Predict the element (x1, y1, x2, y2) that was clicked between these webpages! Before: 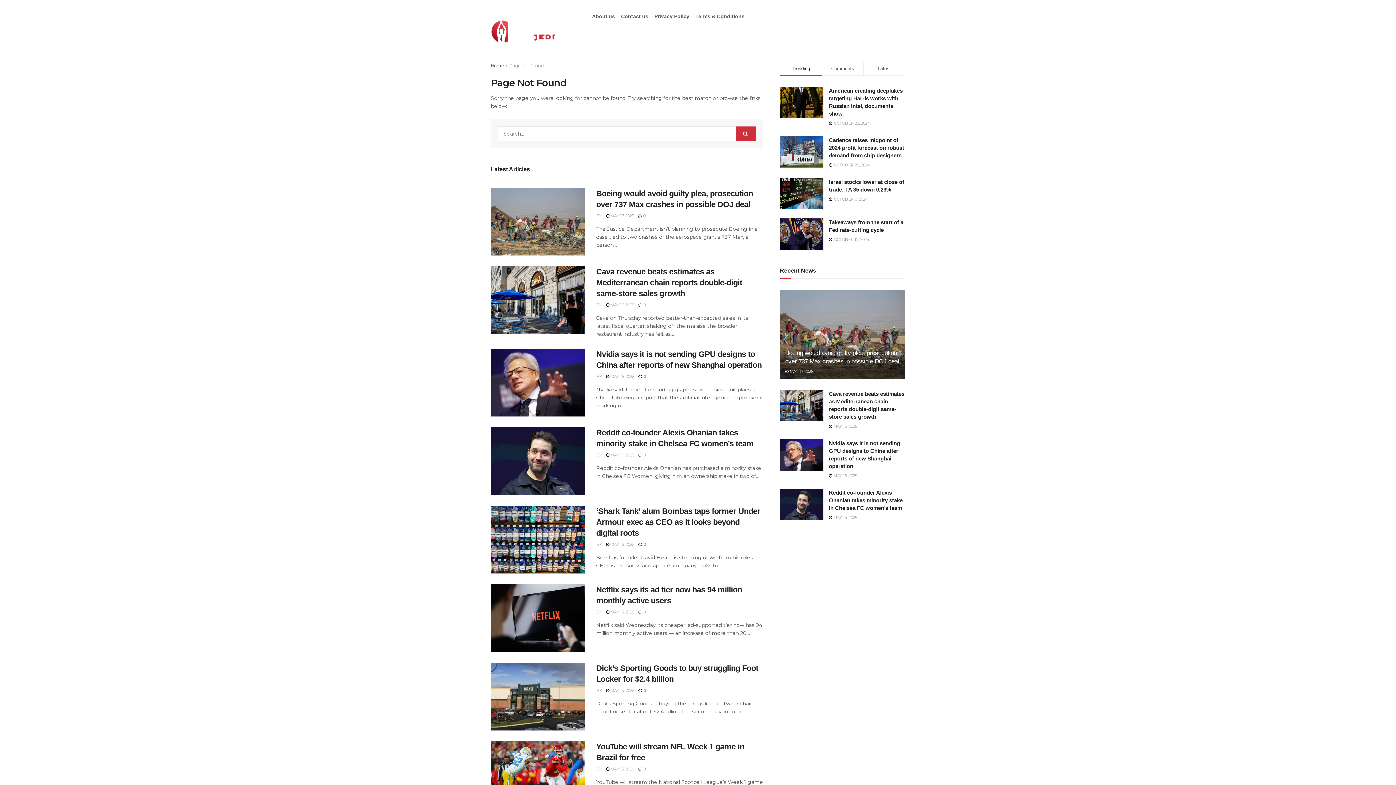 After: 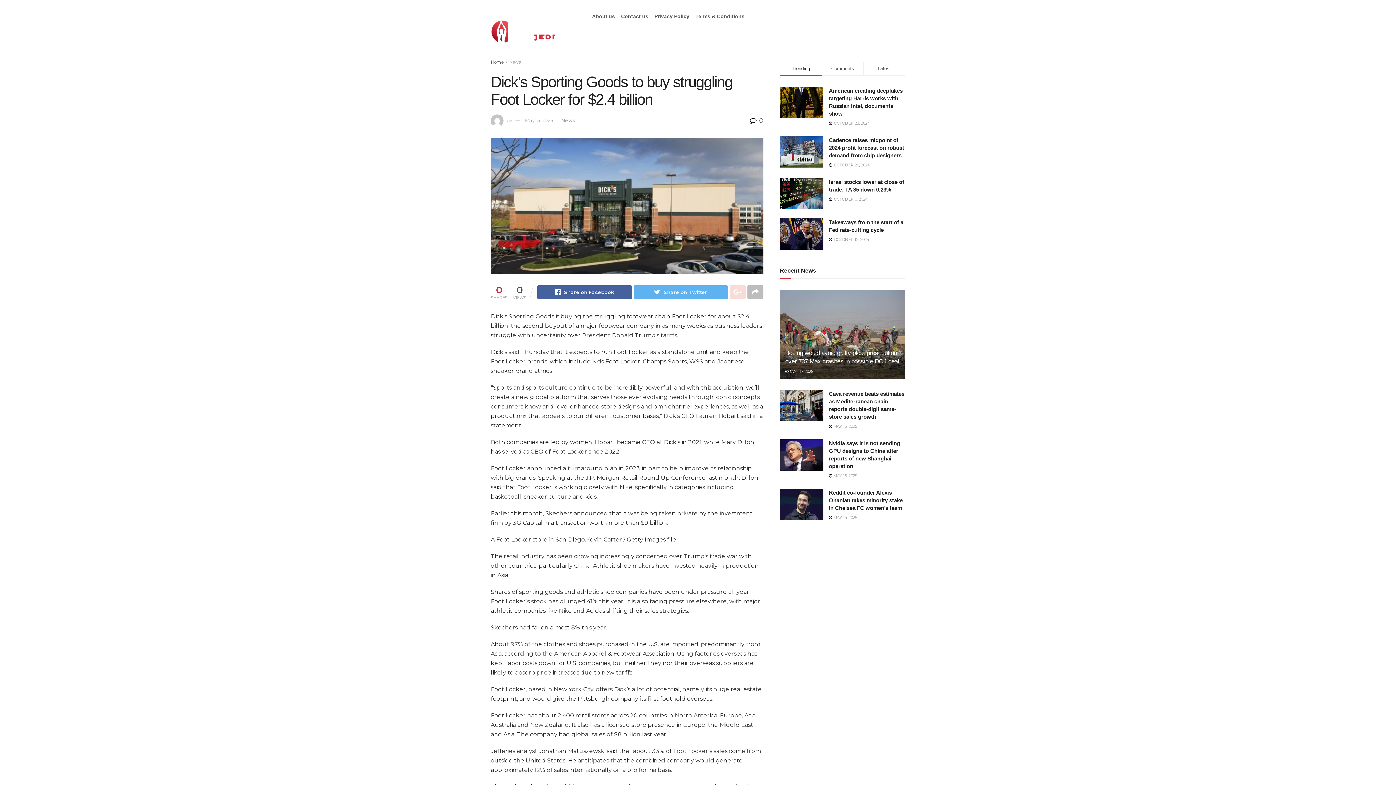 Action: bbox: (638, 688, 646, 693) label:  0